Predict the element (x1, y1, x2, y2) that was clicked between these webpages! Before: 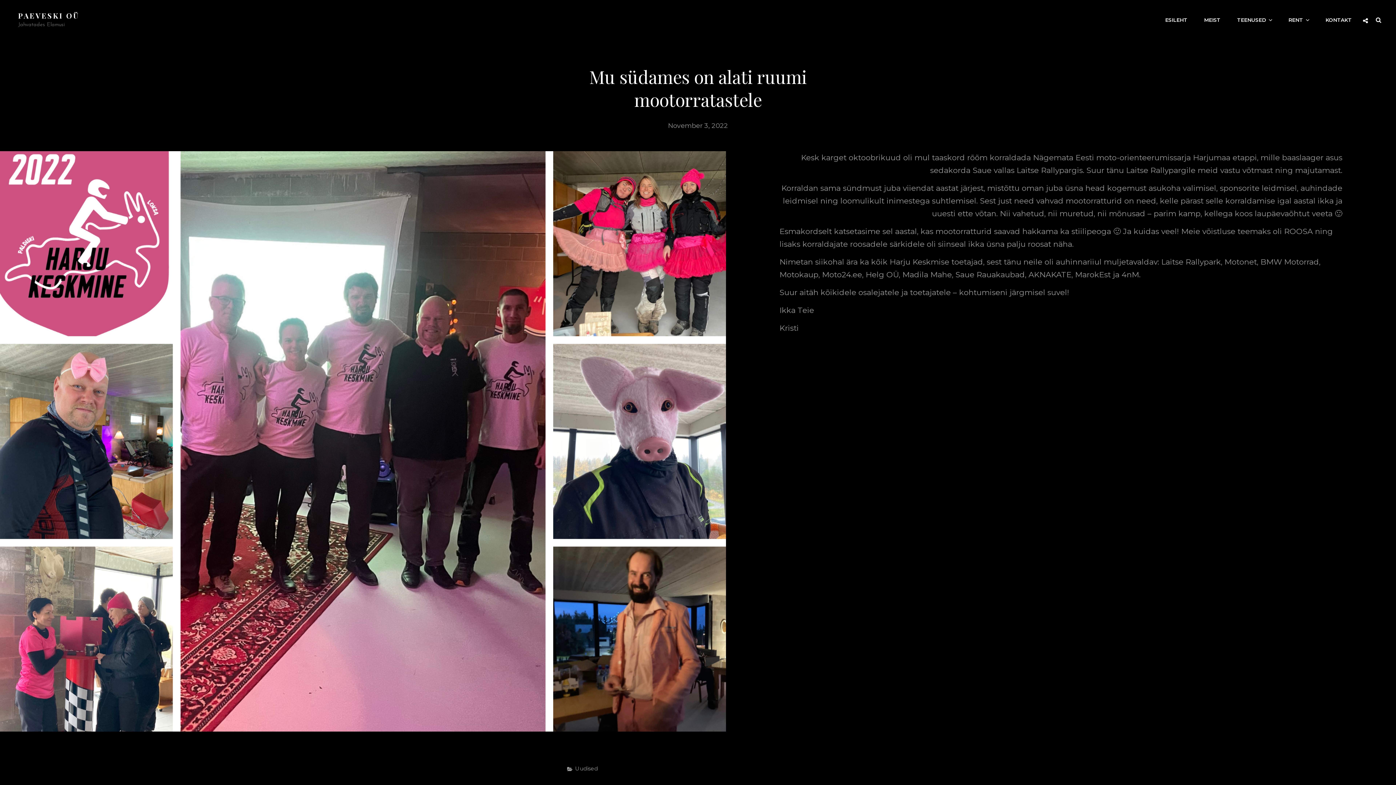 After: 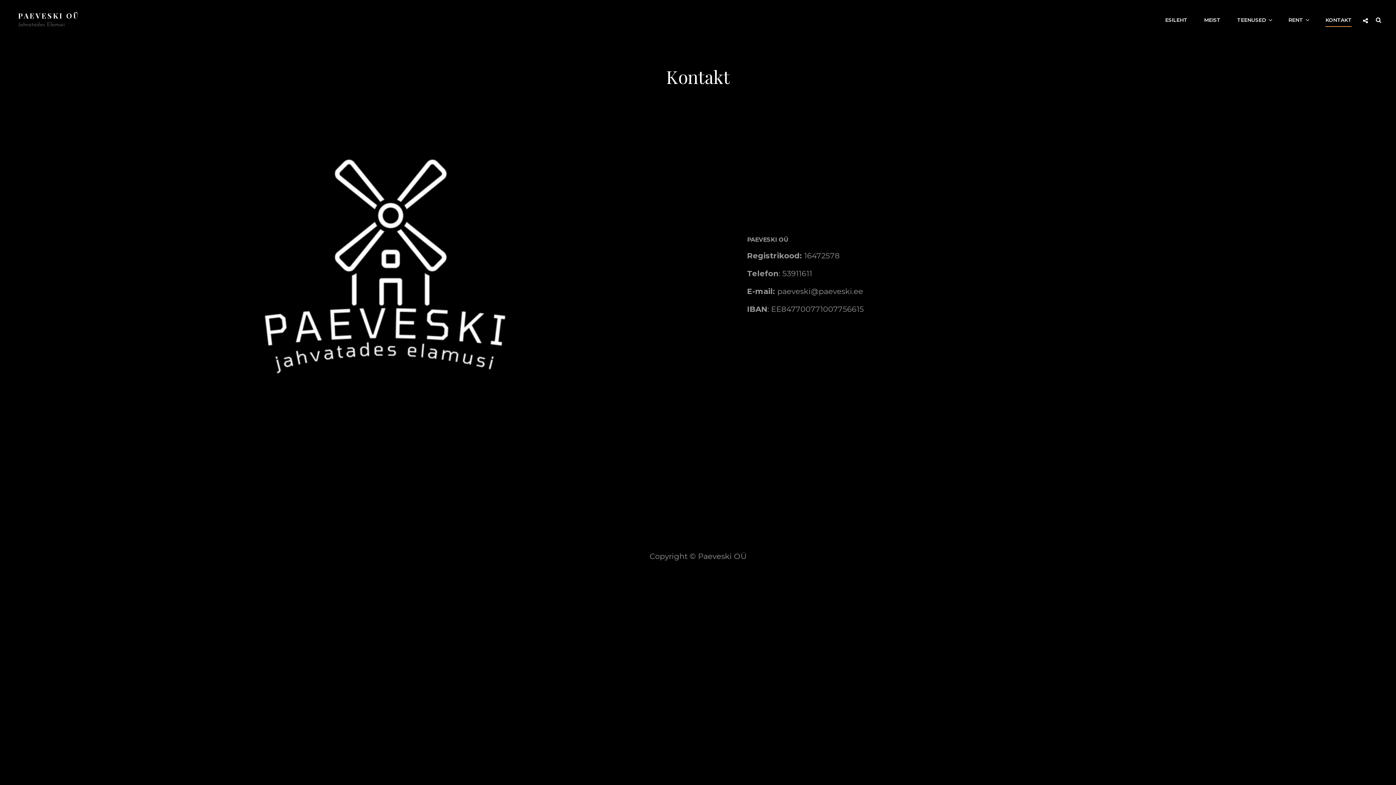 Action: label: KONTAKT bbox: (1318, 9, 1359, 30)